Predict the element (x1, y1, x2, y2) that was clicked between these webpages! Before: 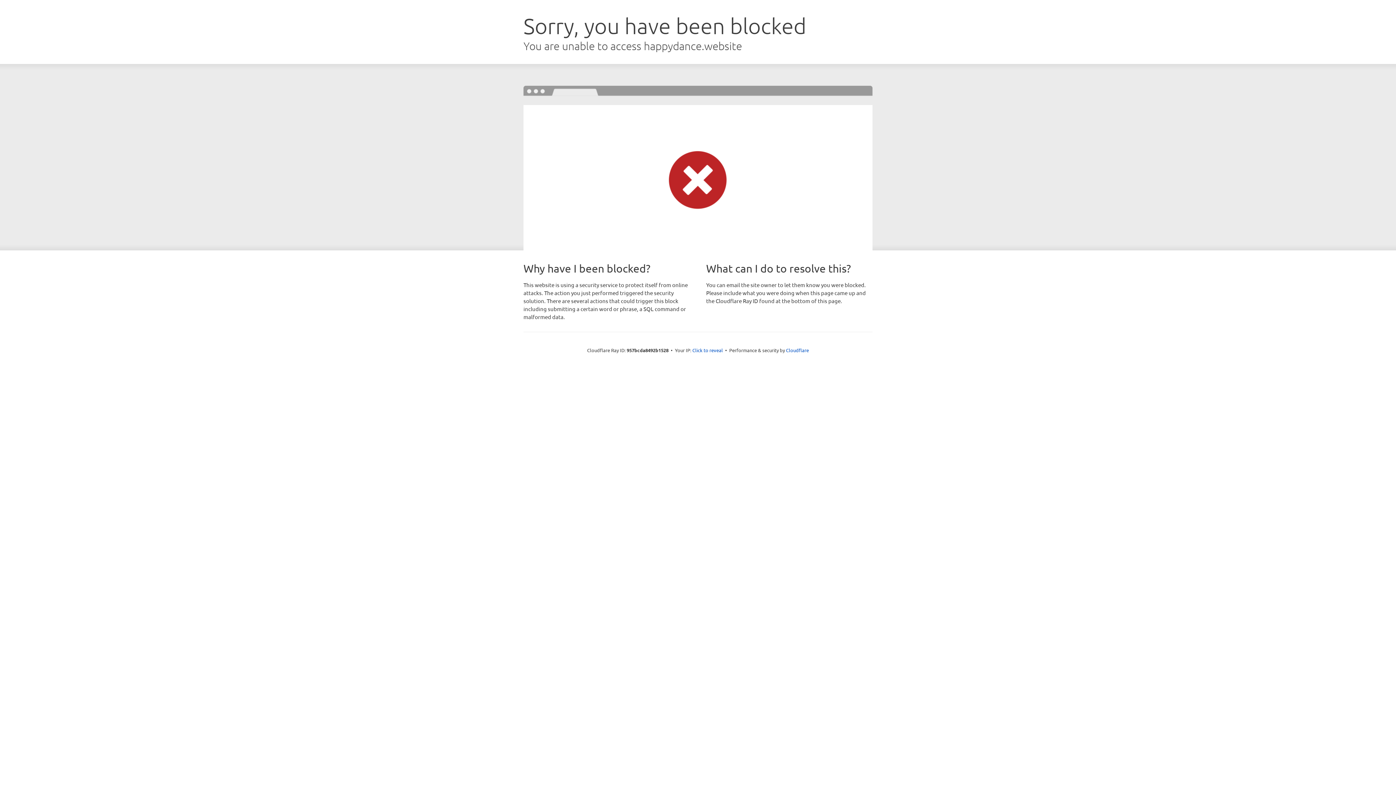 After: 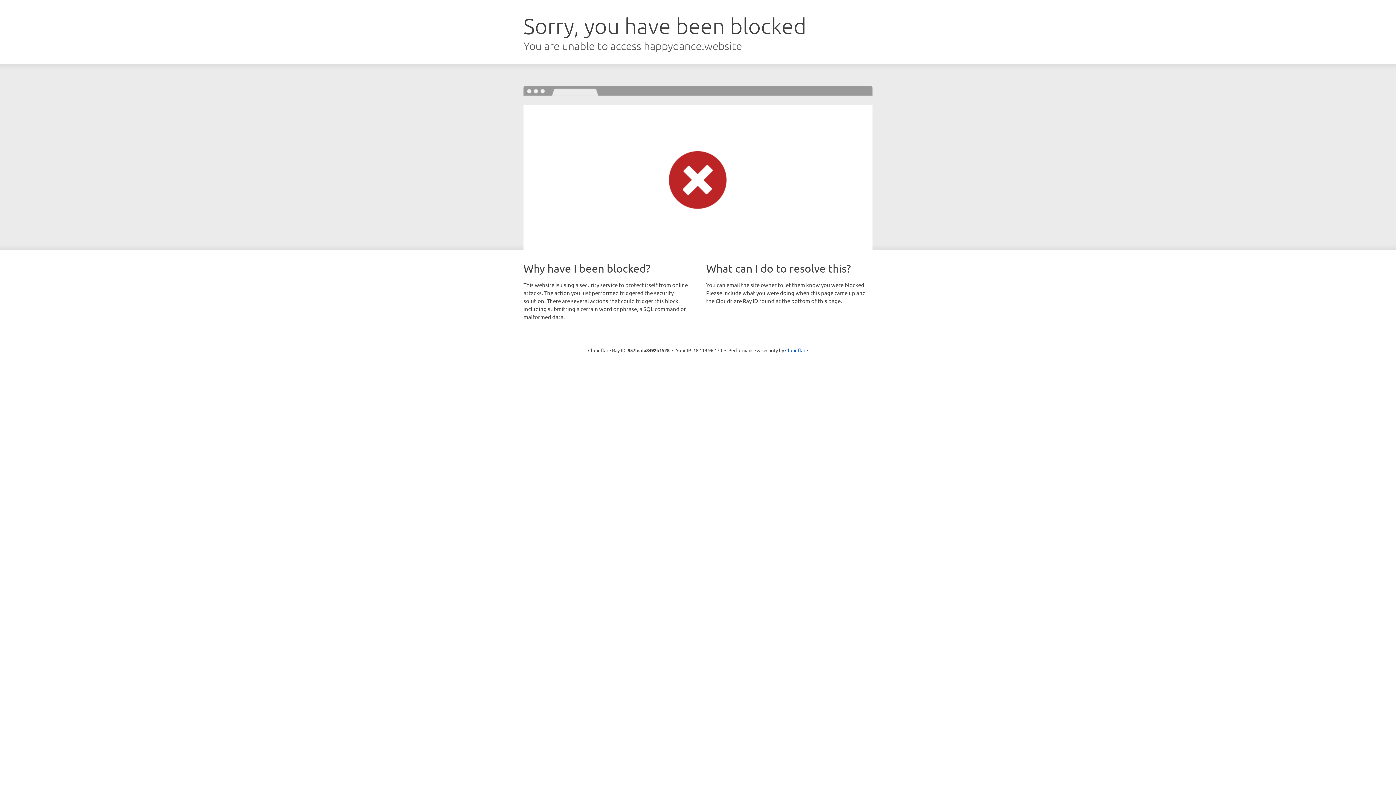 Action: label: Click to reveal bbox: (692, 346, 723, 353)